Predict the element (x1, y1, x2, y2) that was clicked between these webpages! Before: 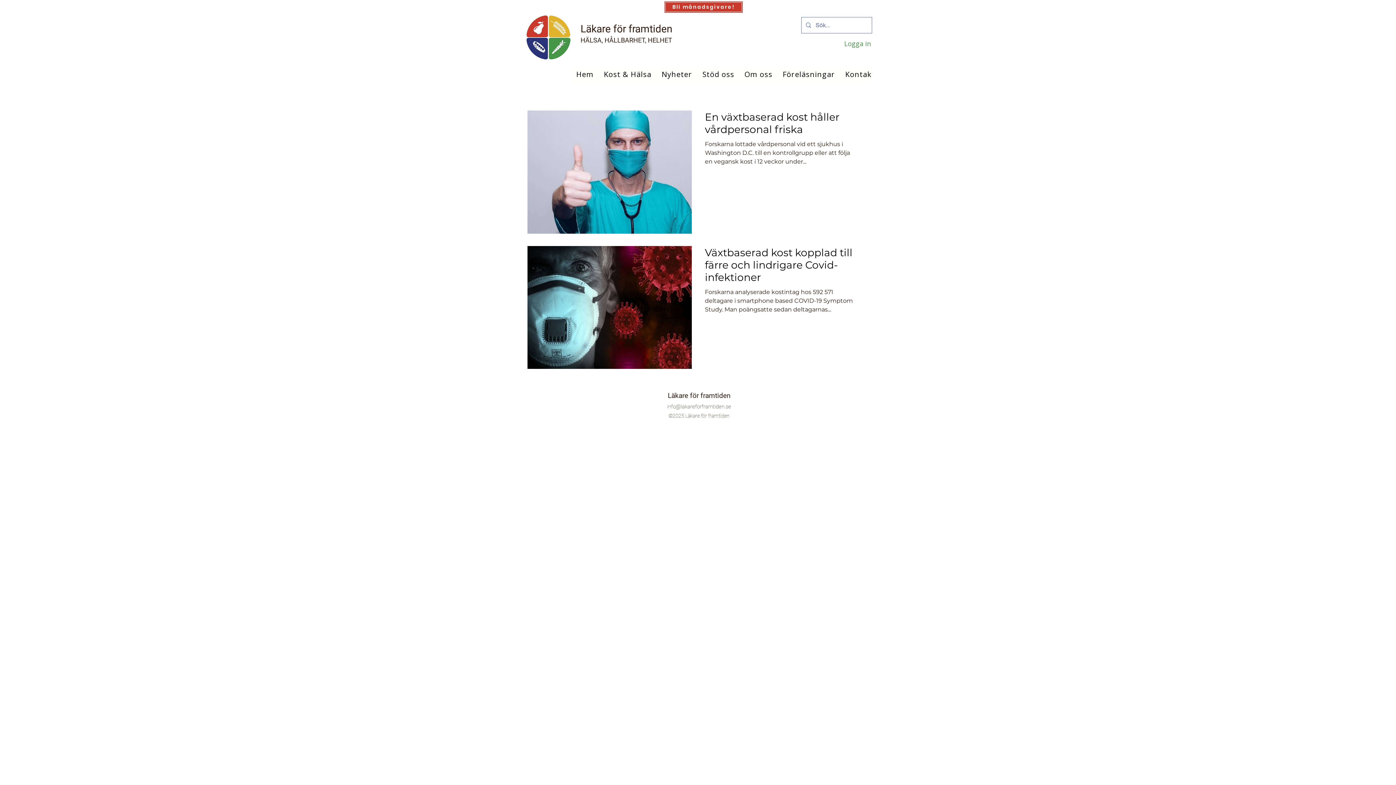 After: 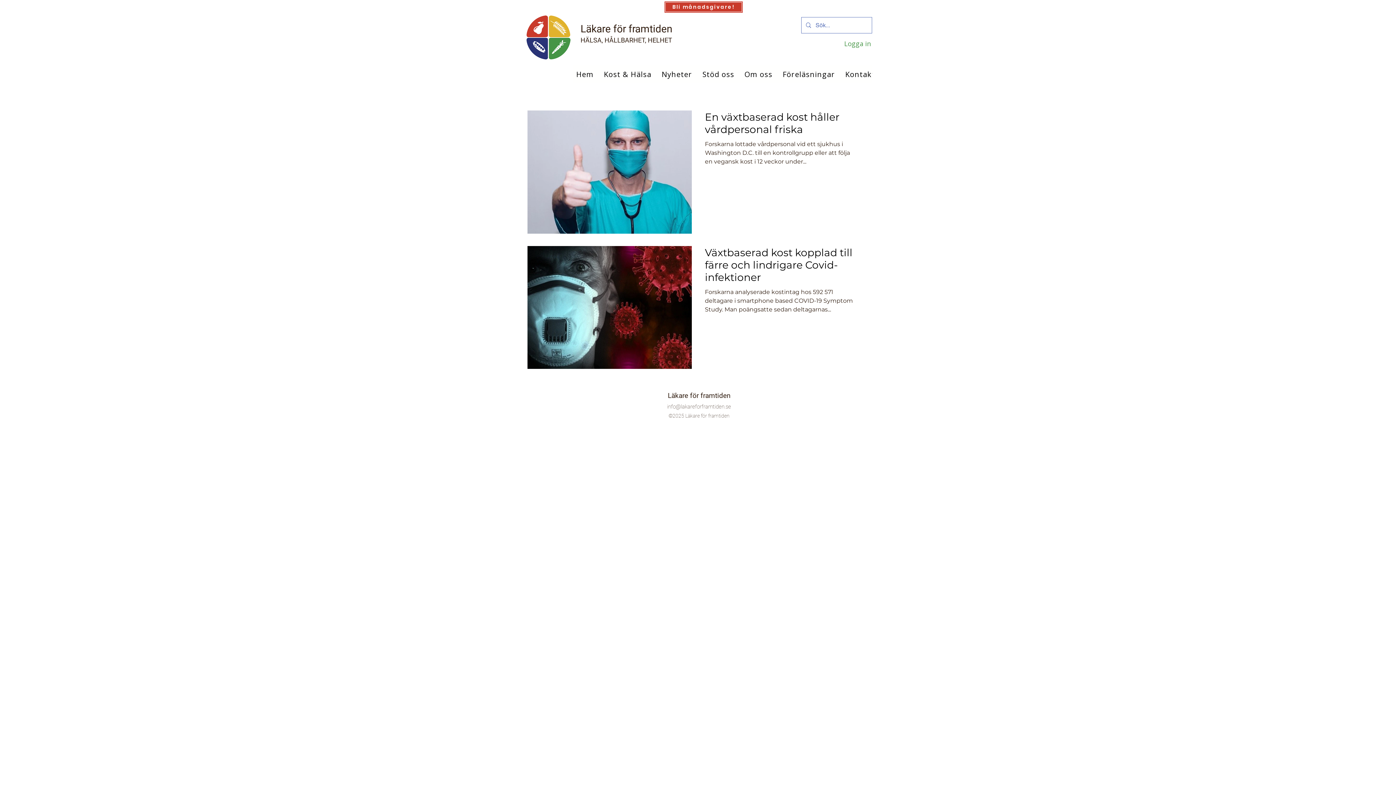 Action: bbox: (658, 65, 696, 83) label: Nyheter